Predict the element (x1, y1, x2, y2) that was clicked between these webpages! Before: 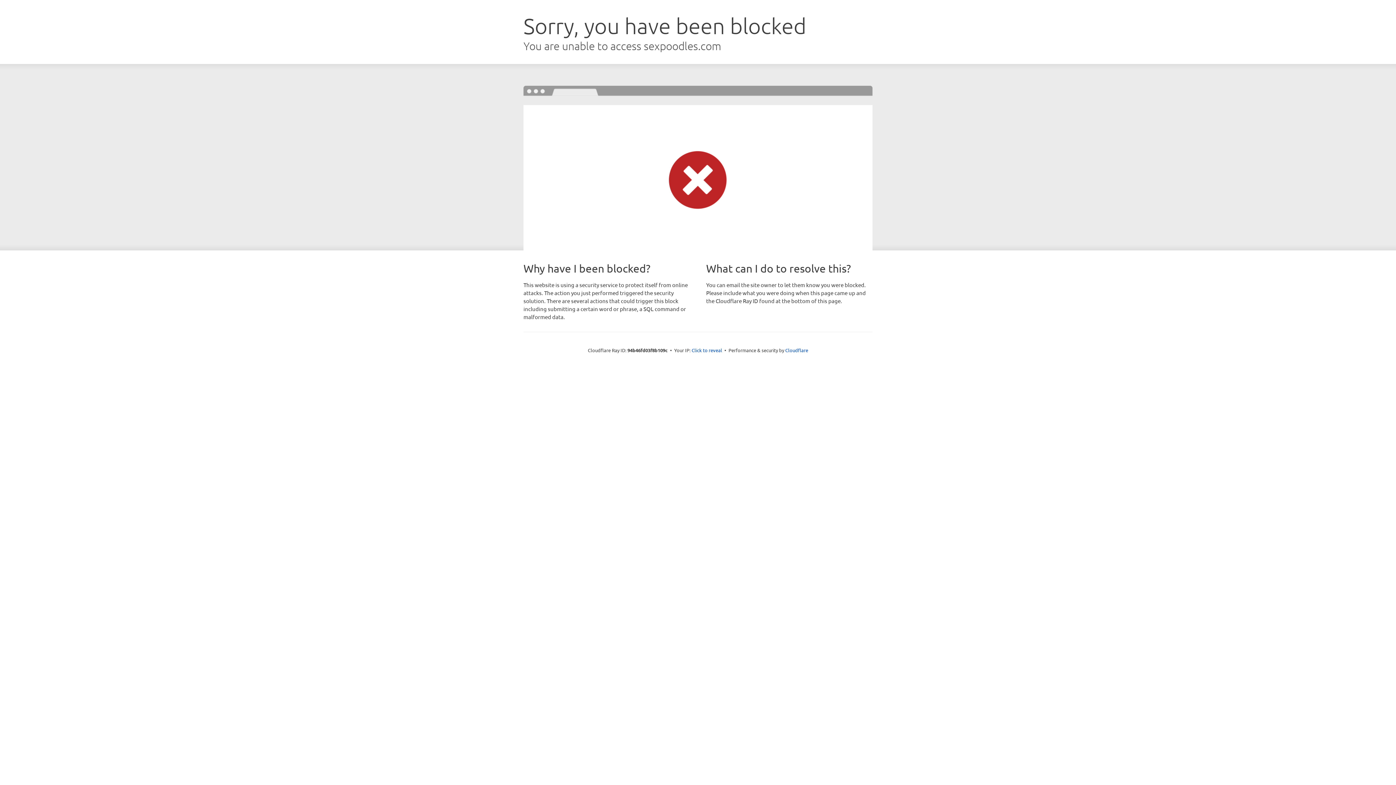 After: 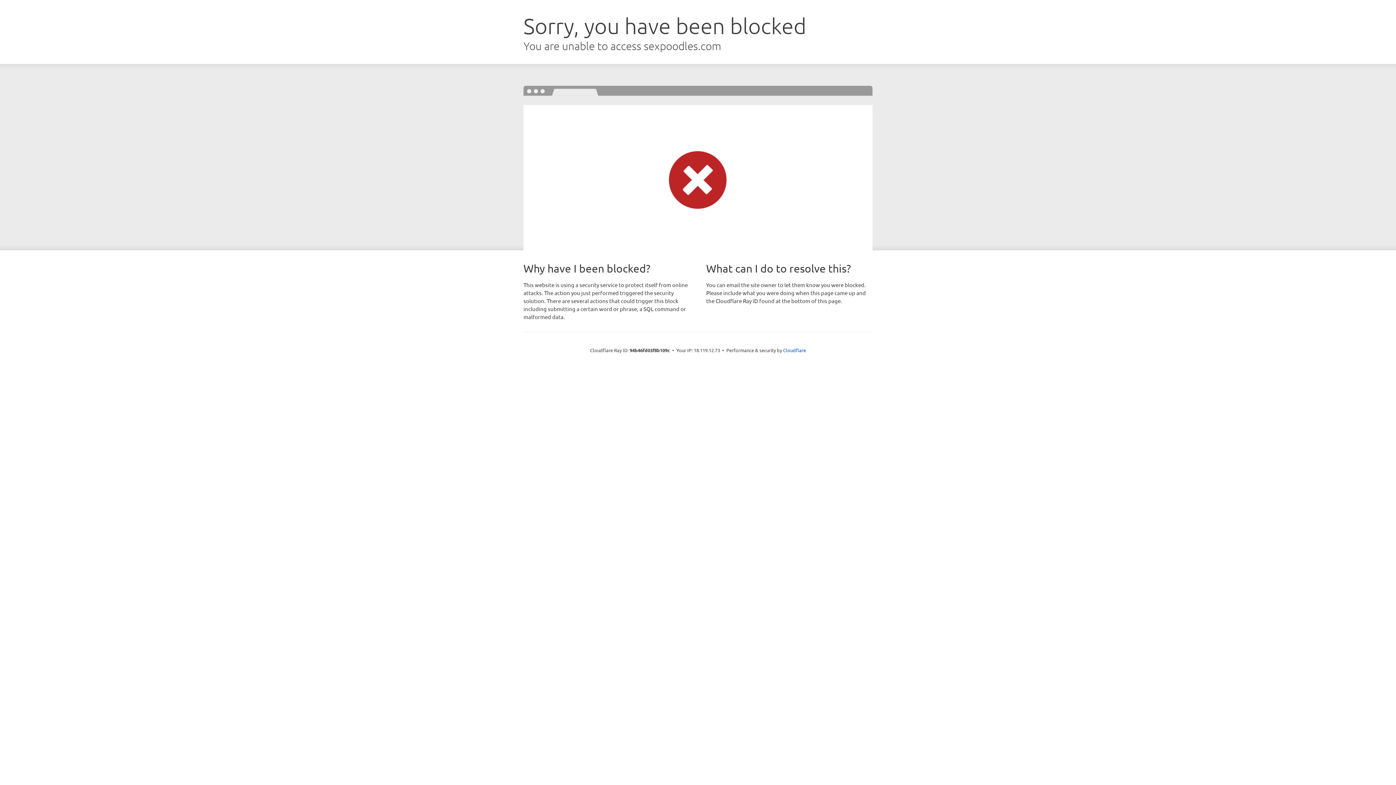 Action: label: Click to reveal bbox: (691, 346, 722, 353)